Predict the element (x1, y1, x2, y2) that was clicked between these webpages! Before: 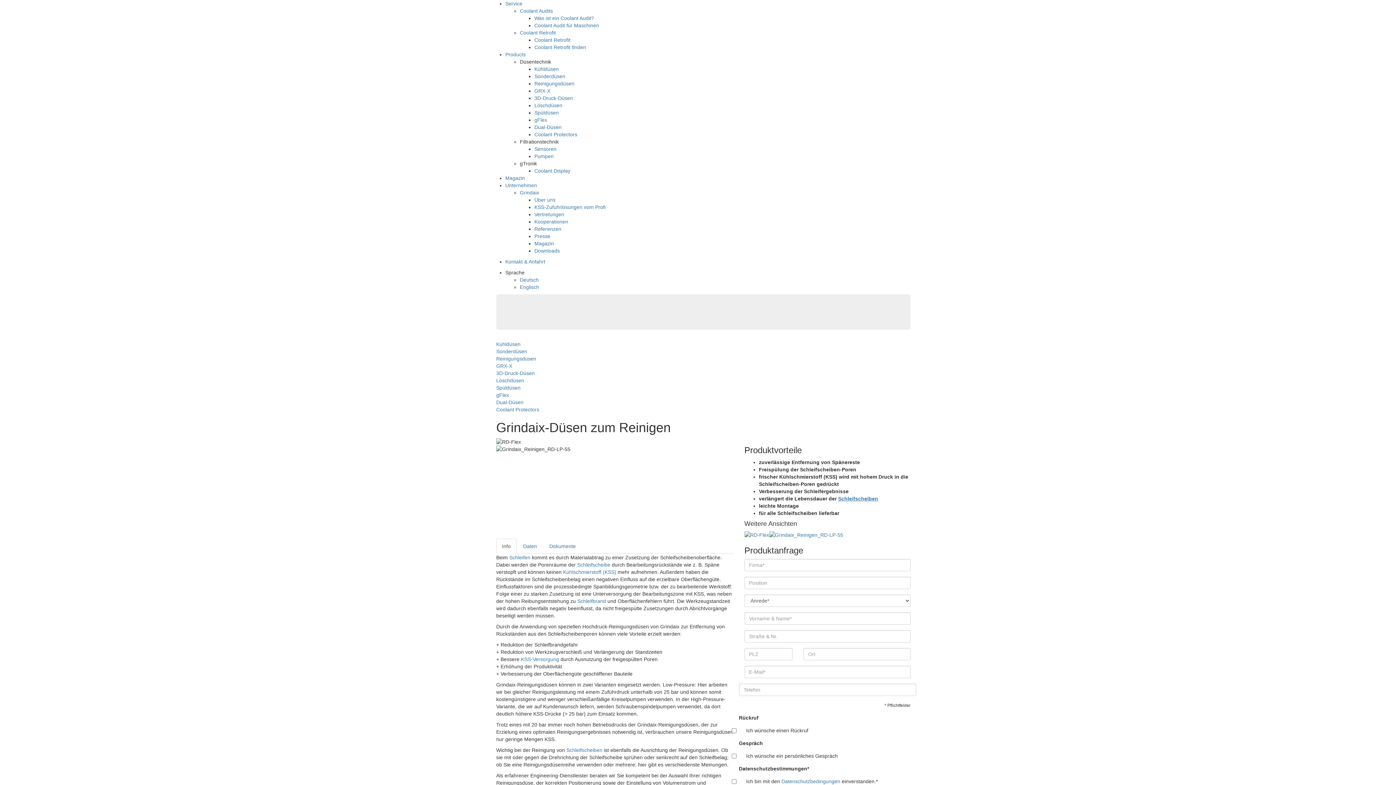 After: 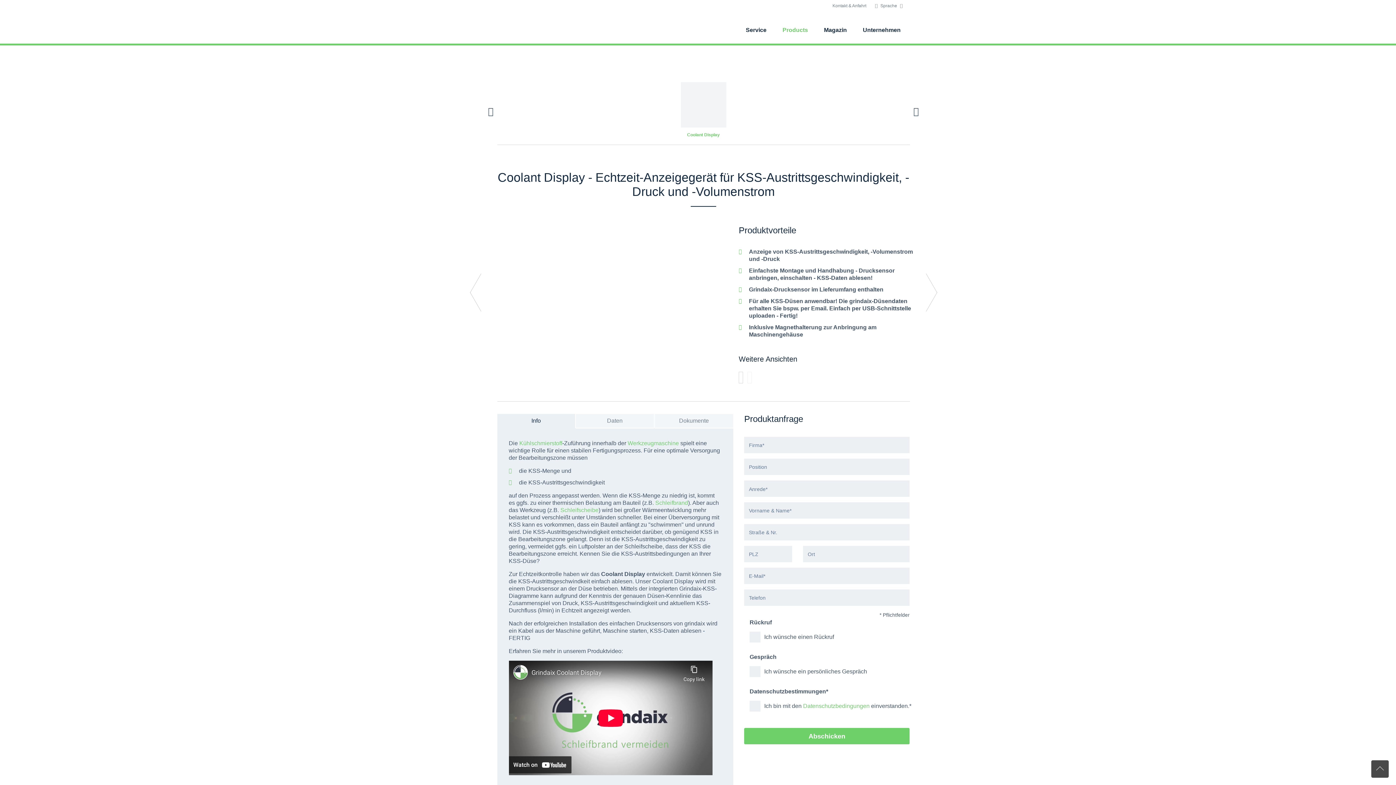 Action: bbox: (534, 168, 570, 173) label: Coolant Display